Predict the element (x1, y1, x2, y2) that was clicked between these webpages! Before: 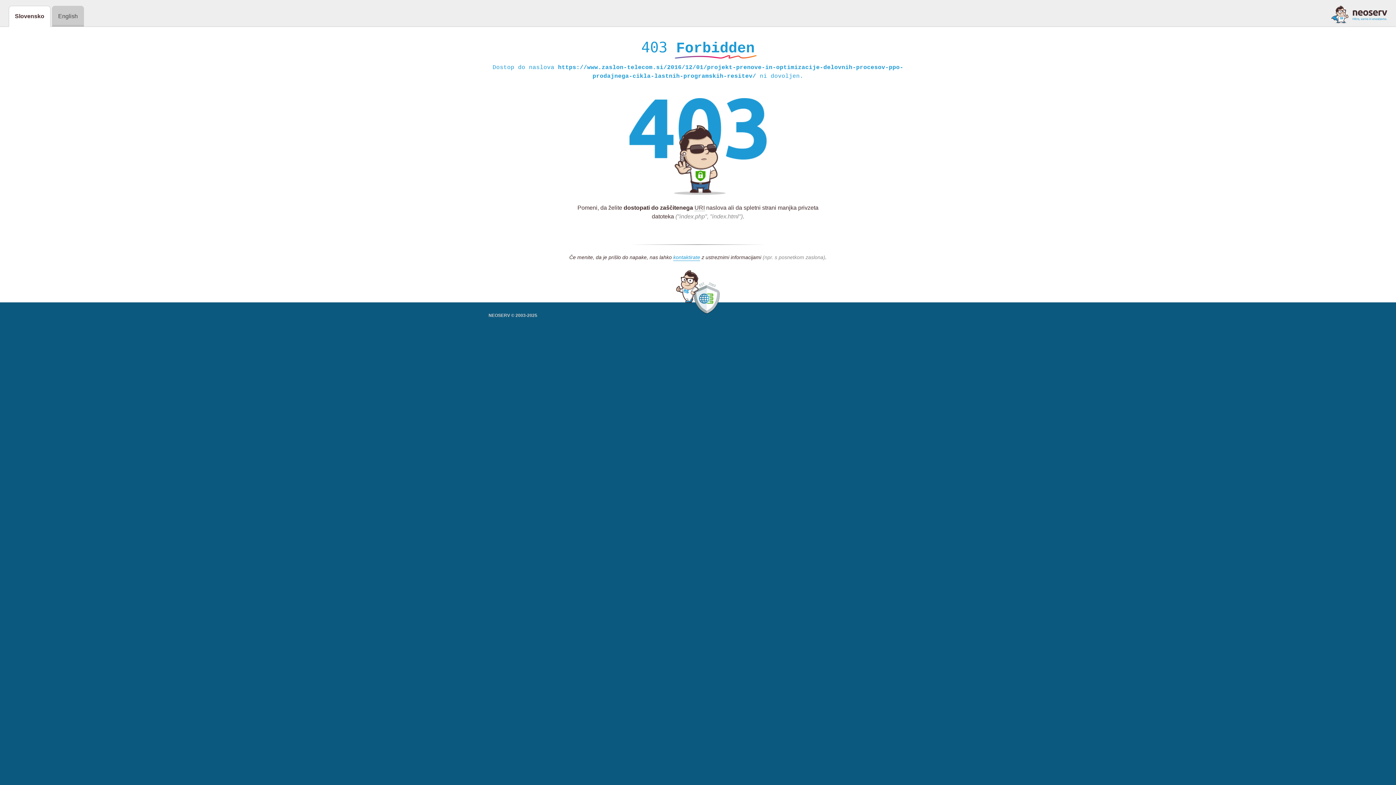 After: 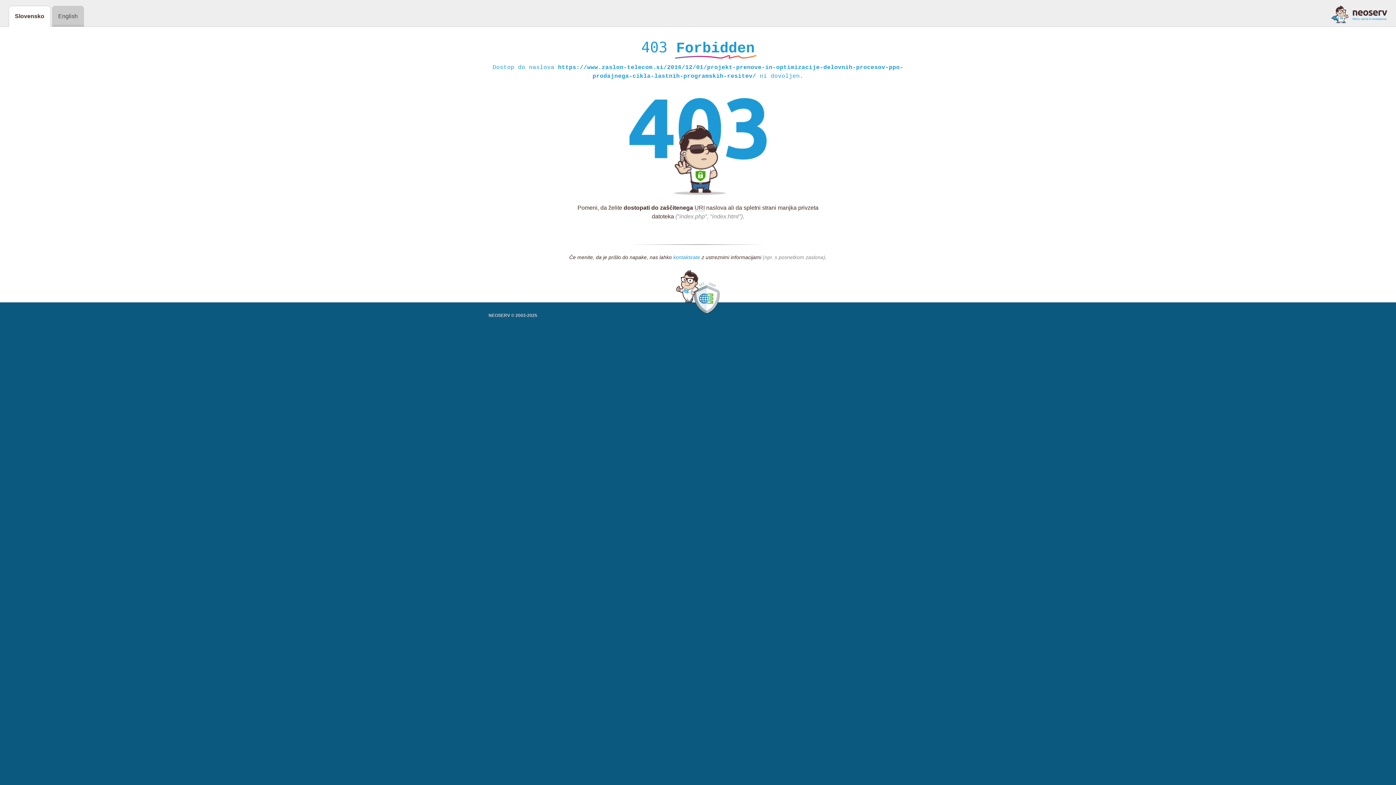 Action: label: kontaktirate bbox: (673, 254, 700, 261)